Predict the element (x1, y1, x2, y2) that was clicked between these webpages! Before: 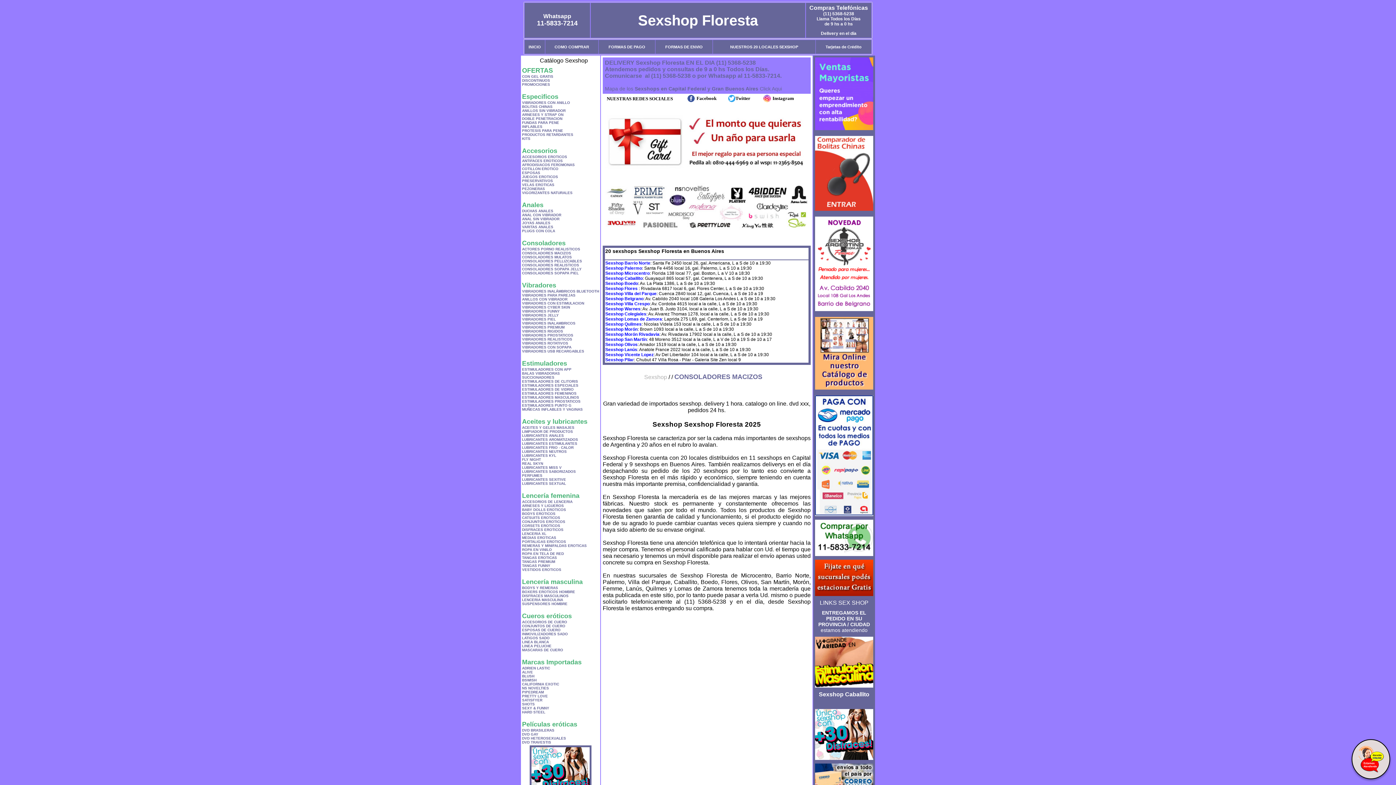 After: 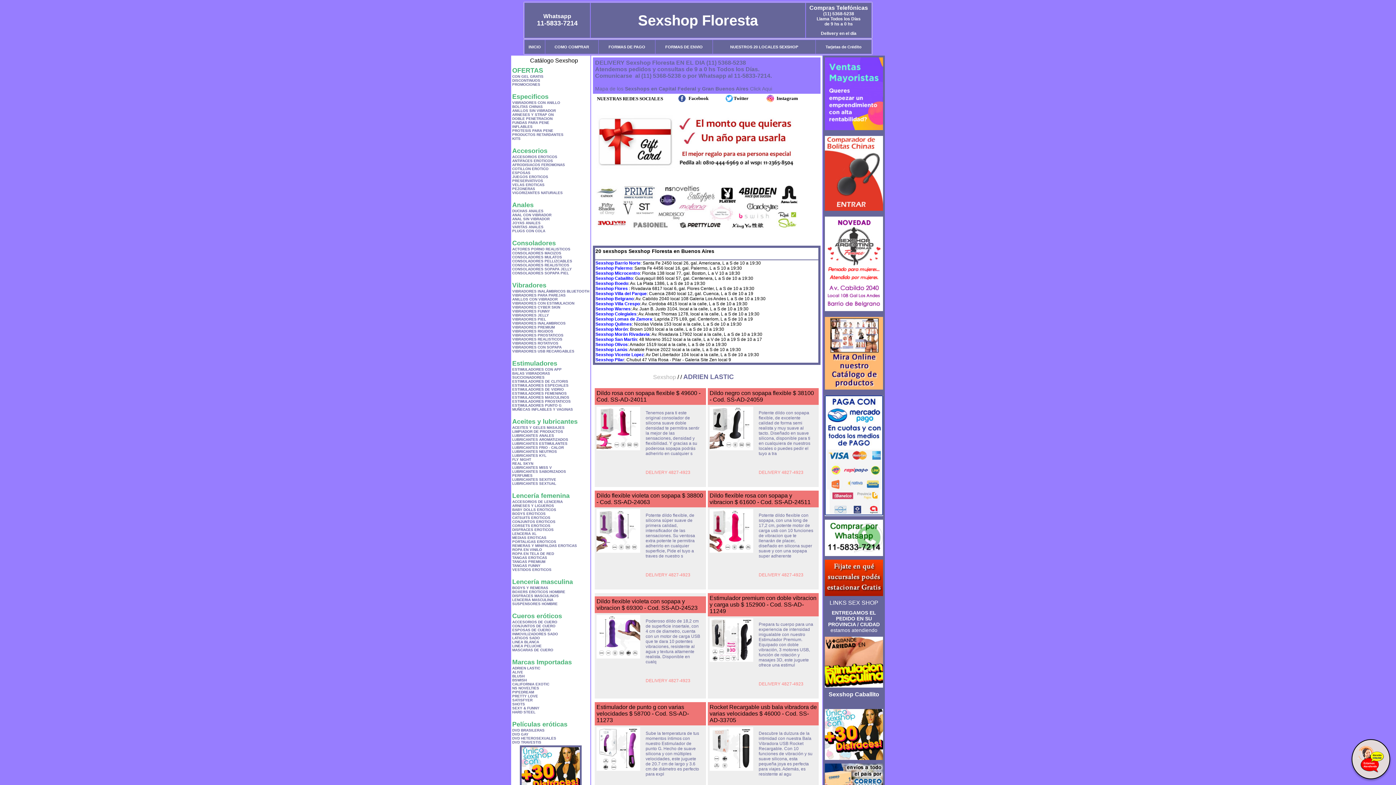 Action: label: ADRIEN LASTIC bbox: (522, 666, 550, 670)